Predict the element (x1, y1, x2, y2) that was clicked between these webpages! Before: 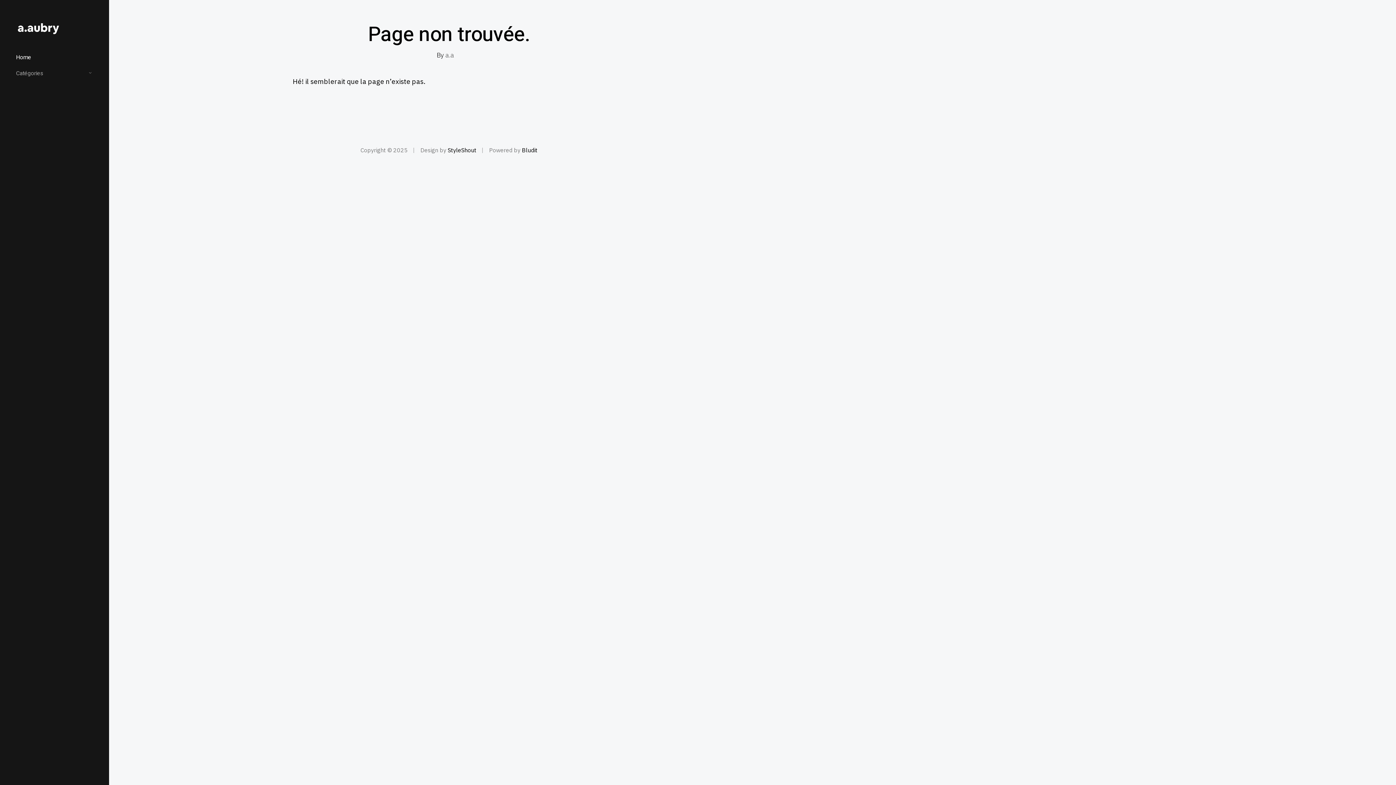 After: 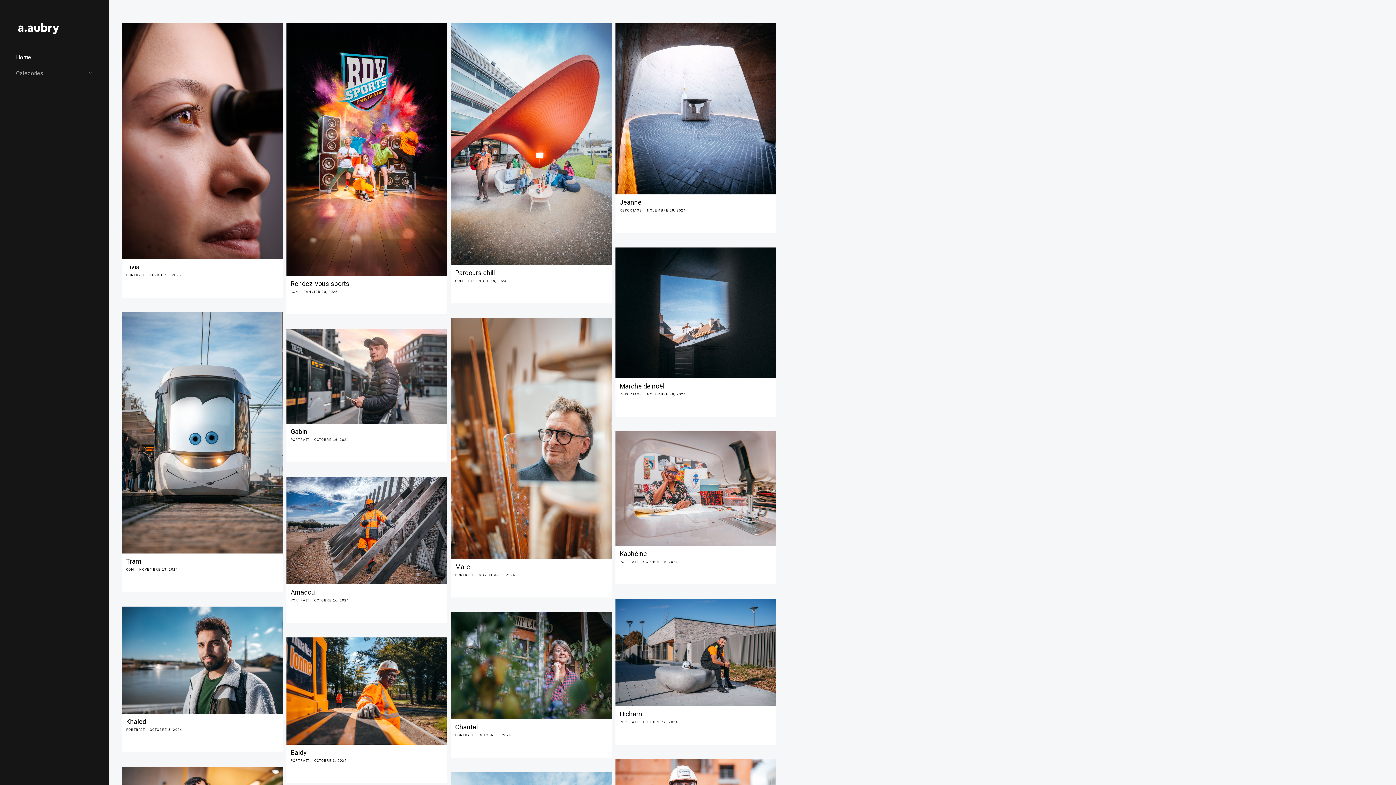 Action: bbox: (16, 23, 97, 37)